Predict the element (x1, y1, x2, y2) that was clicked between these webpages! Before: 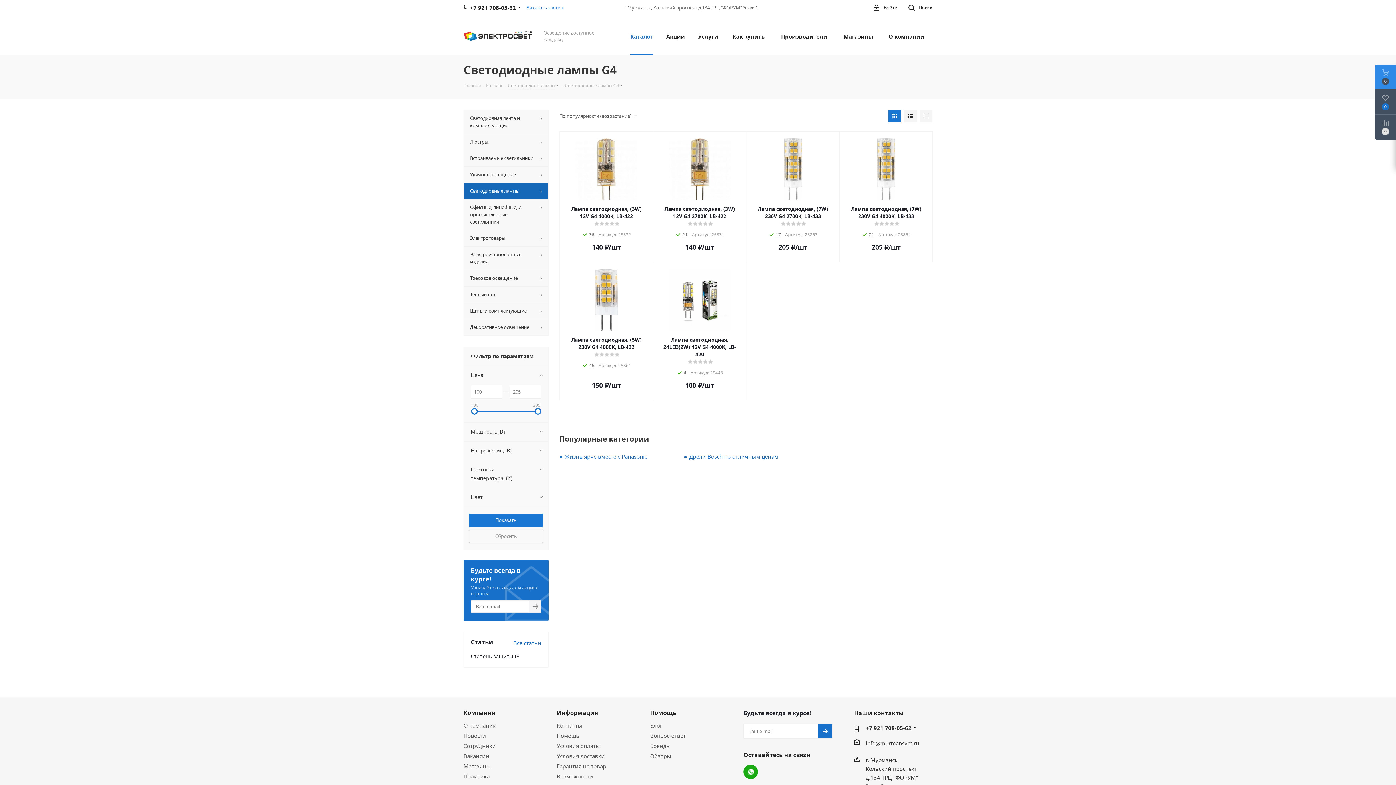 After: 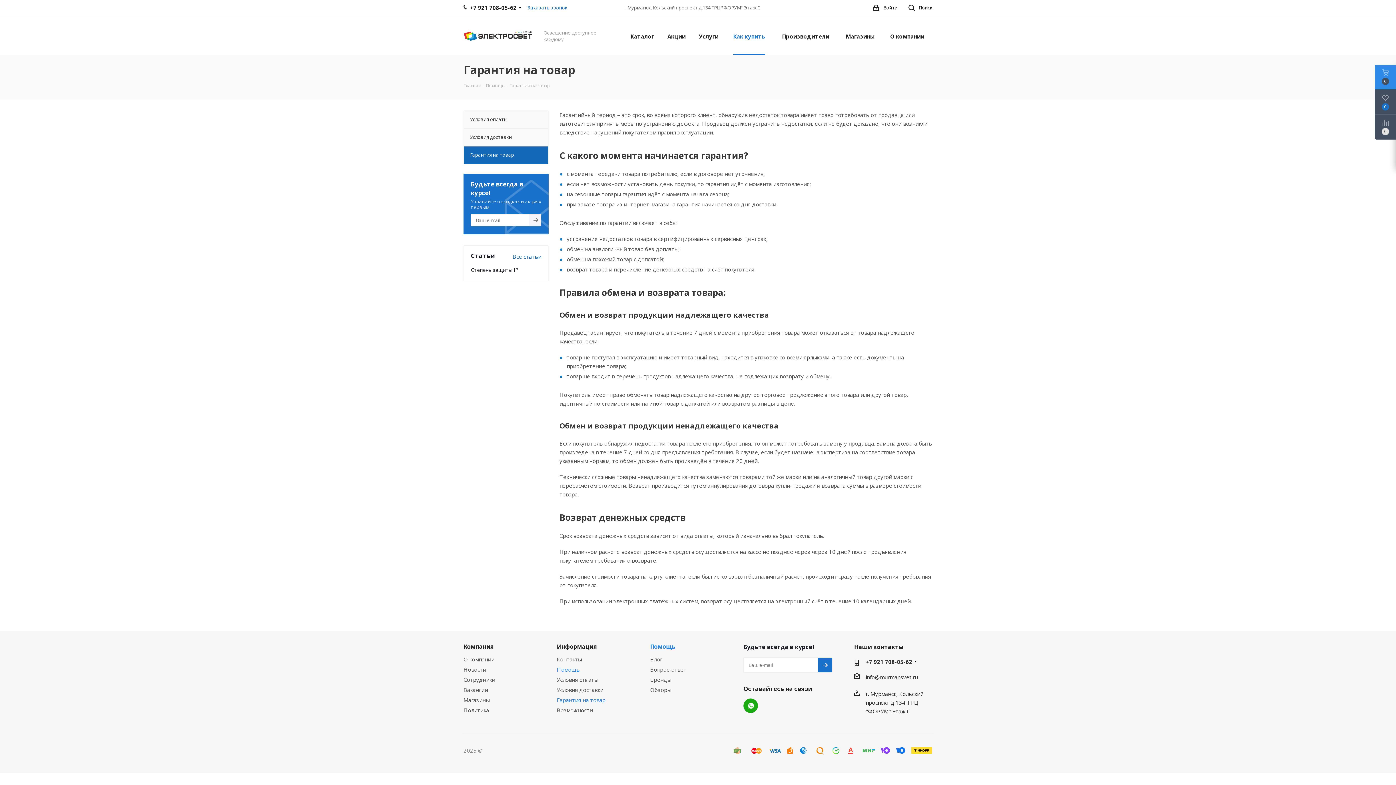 Action: bbox: (556, 762, 606, 770) label: Гарантия на товар